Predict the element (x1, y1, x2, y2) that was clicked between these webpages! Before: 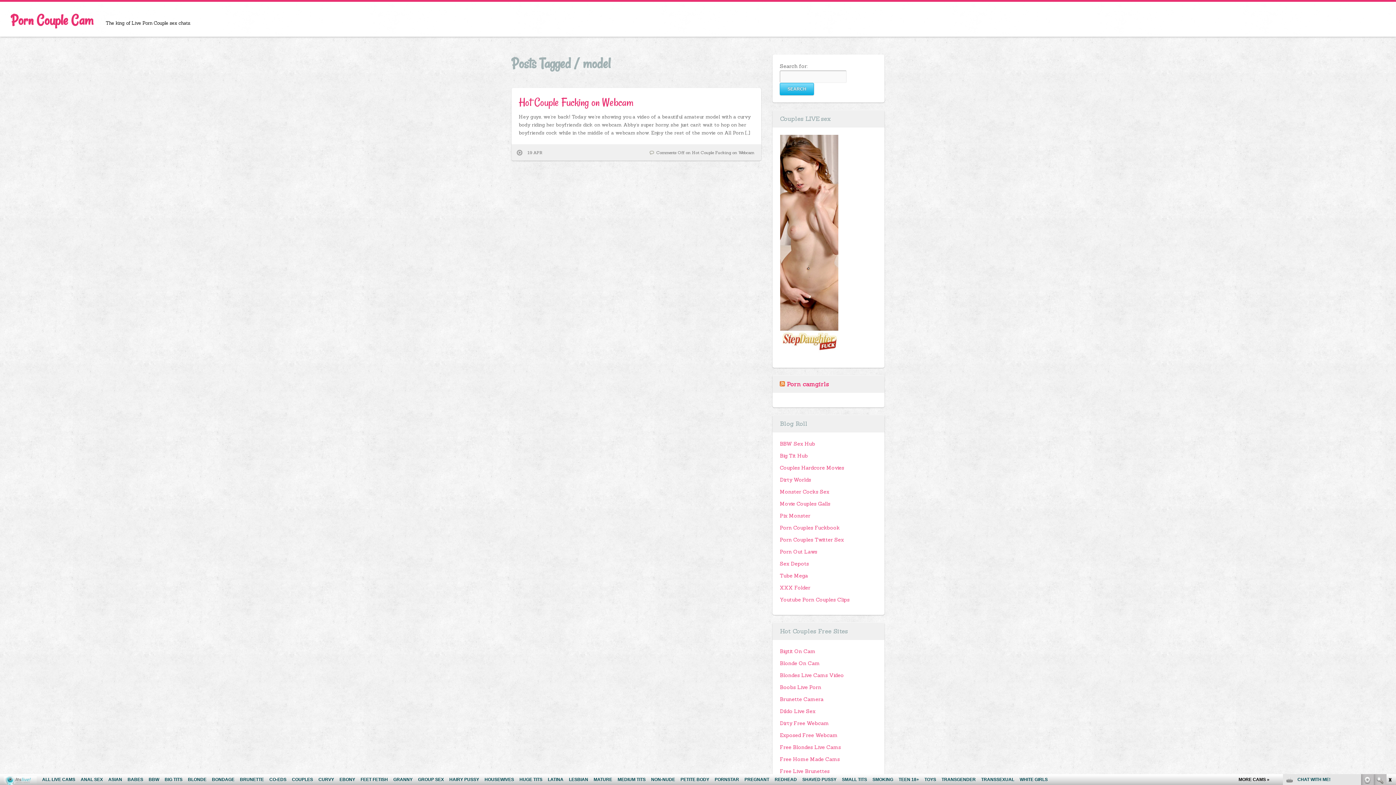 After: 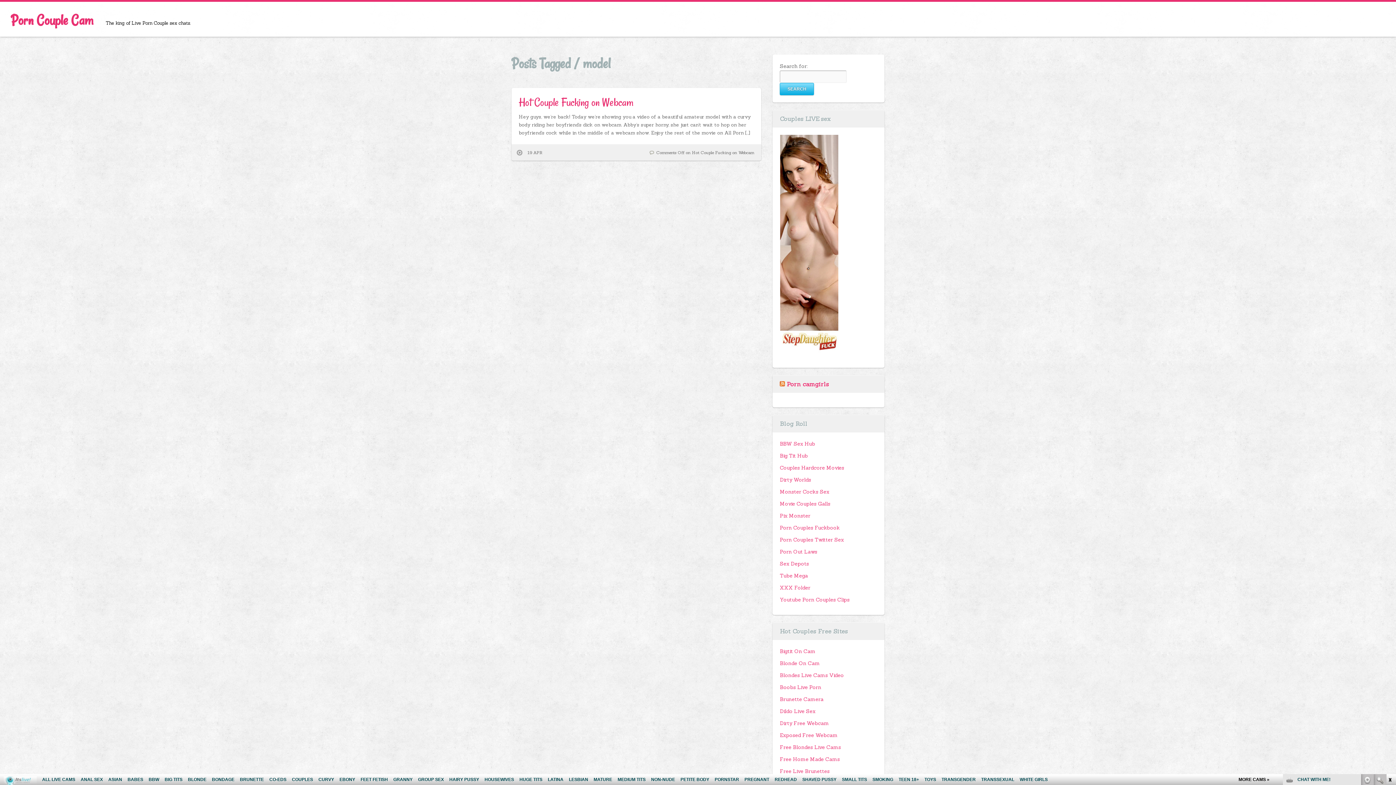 Action: label: Porn Couples Twitter Sex bbox: (780, 536, 844, 543)